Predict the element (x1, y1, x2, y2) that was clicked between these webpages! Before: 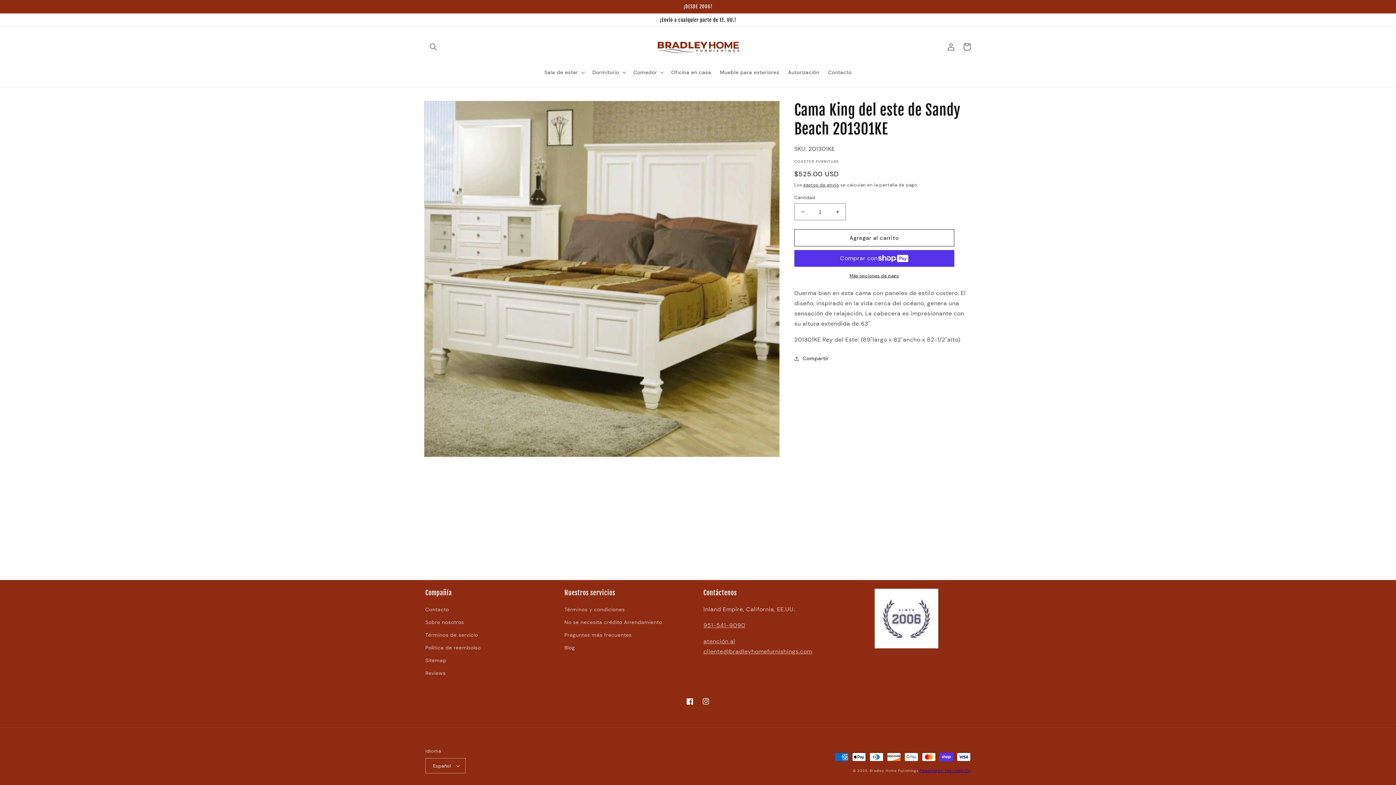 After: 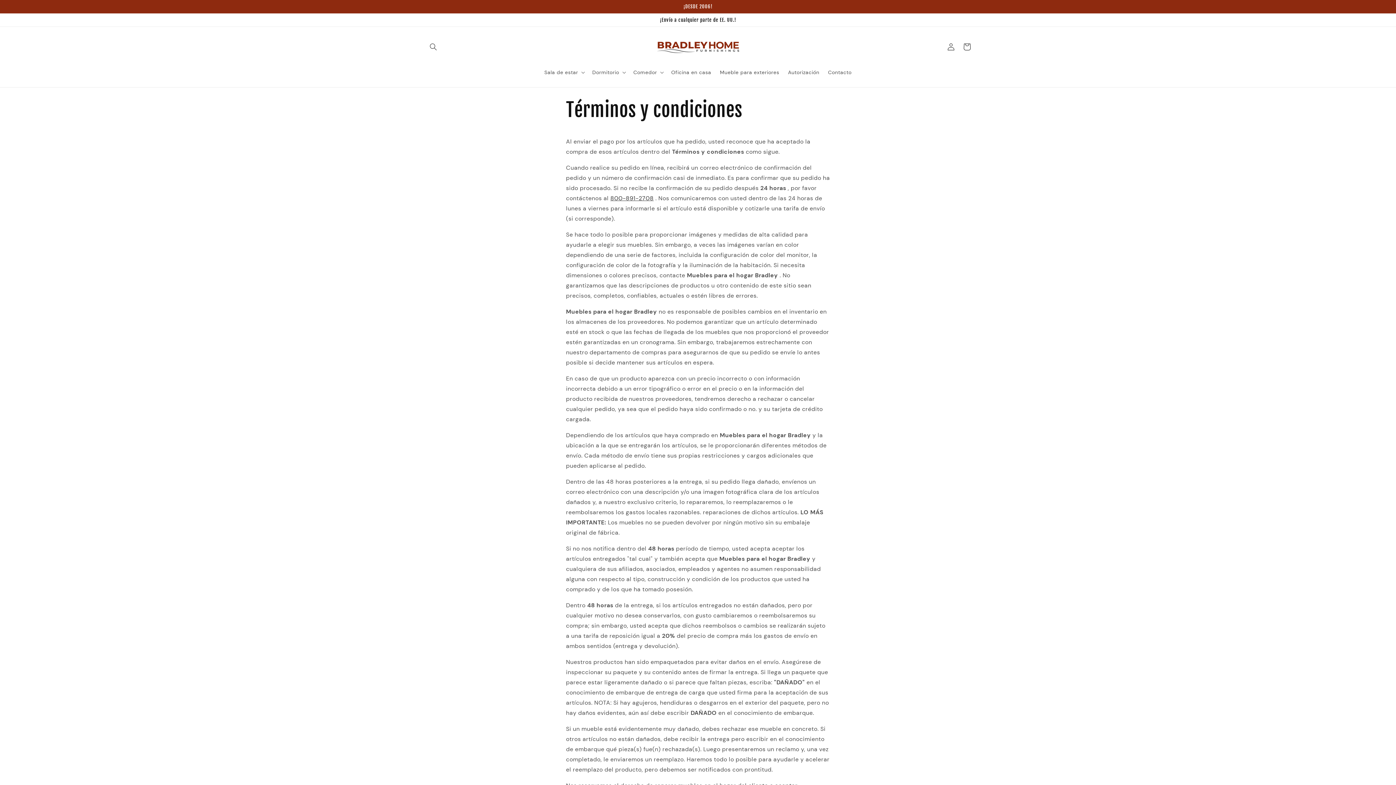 Action: label: Términos y condiciones bbox: (564, 605, 624, 616)